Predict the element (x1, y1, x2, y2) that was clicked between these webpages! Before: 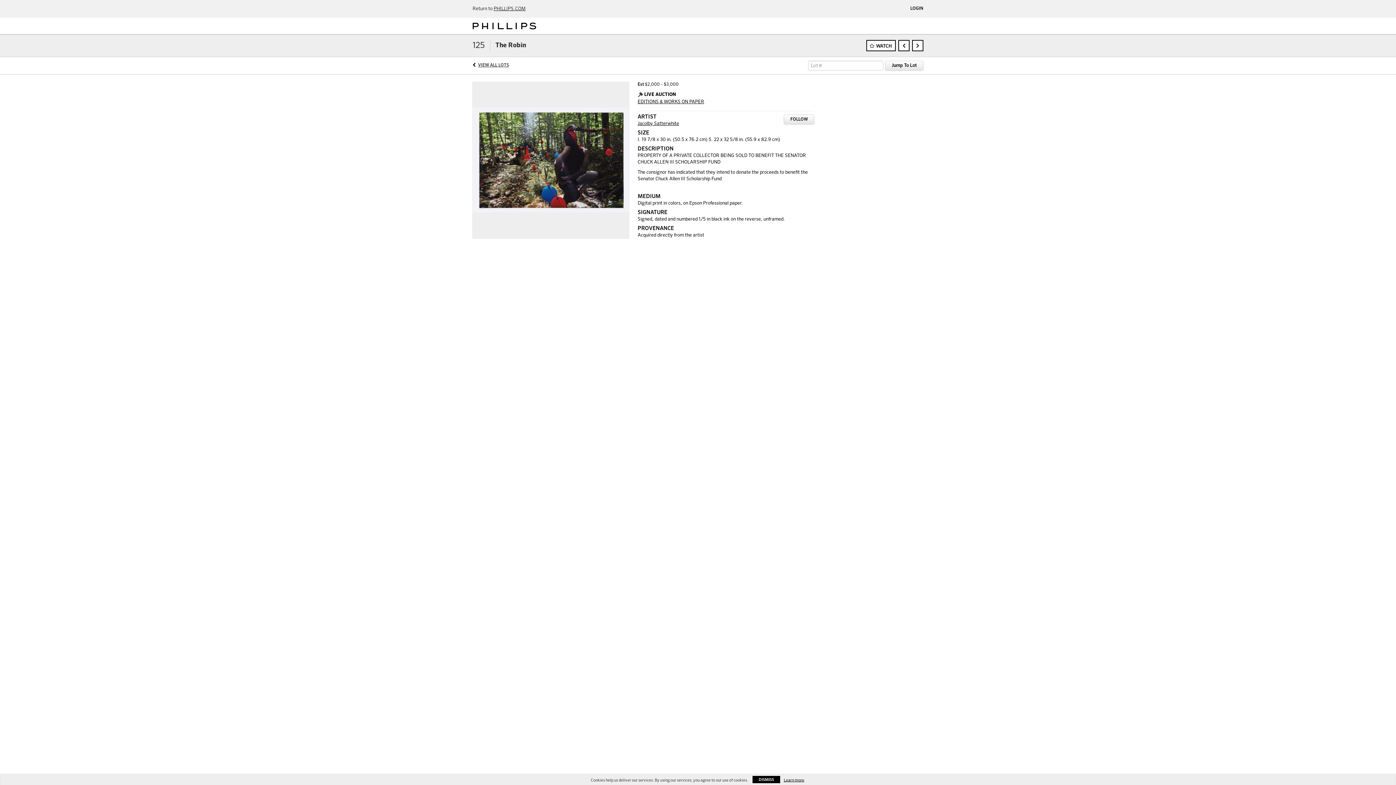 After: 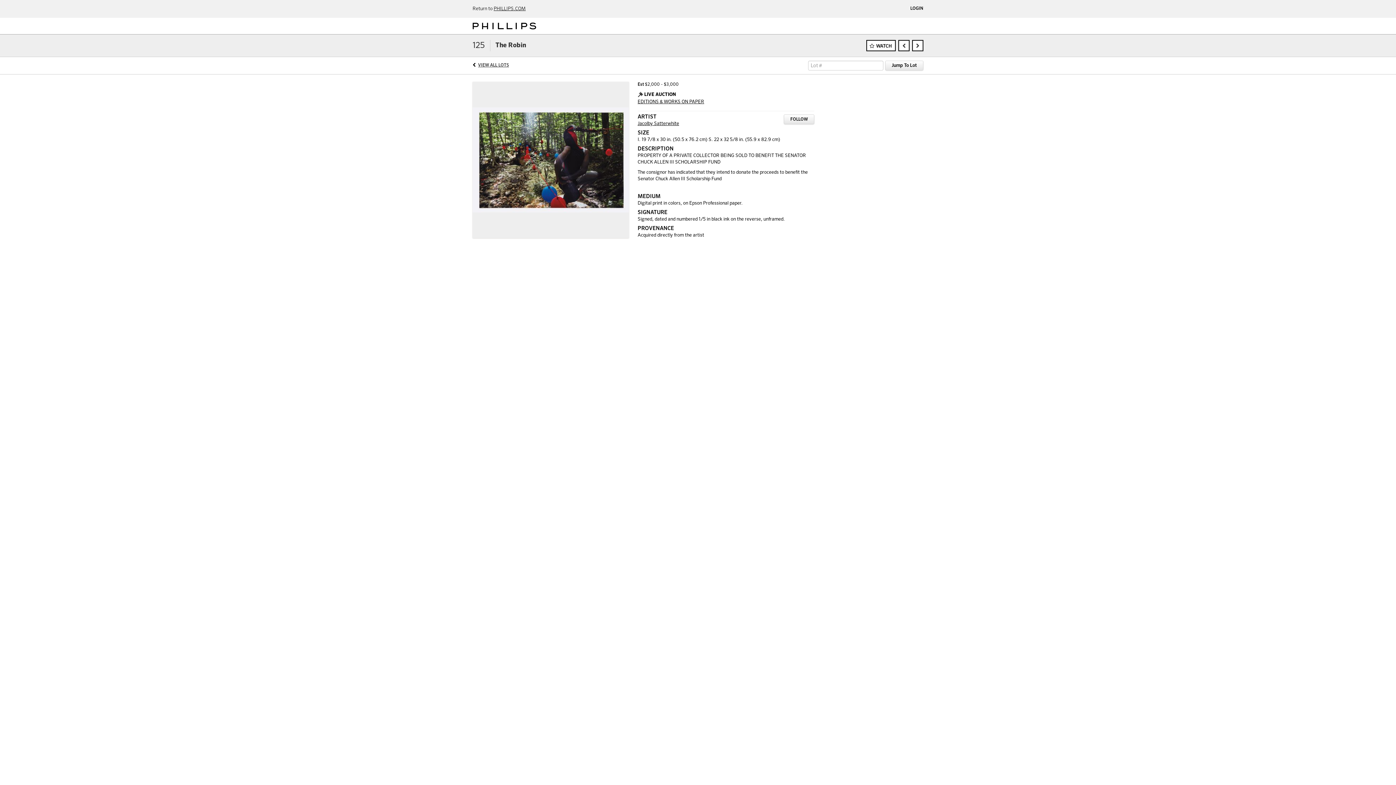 Action: label: DISMISS bbox: (752, 776, 780, 783)